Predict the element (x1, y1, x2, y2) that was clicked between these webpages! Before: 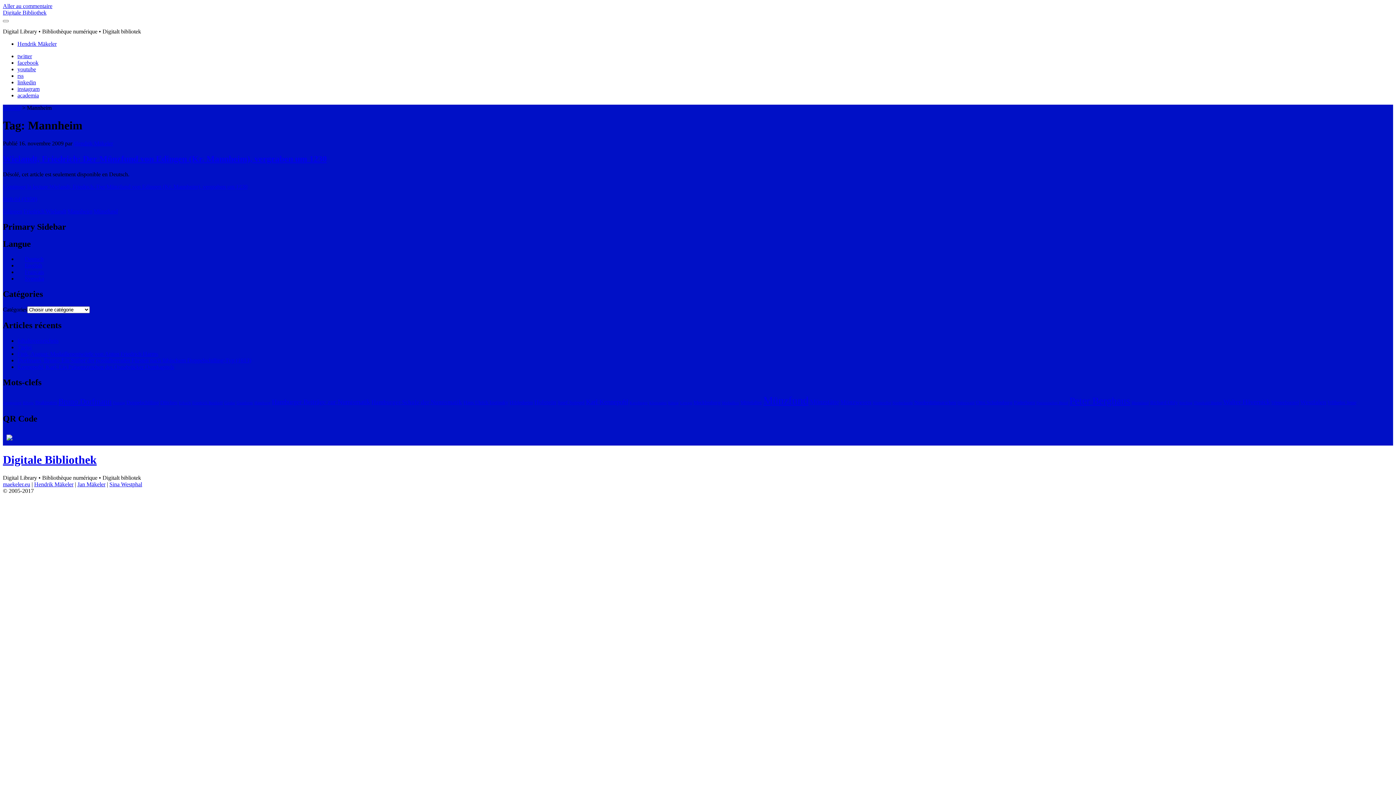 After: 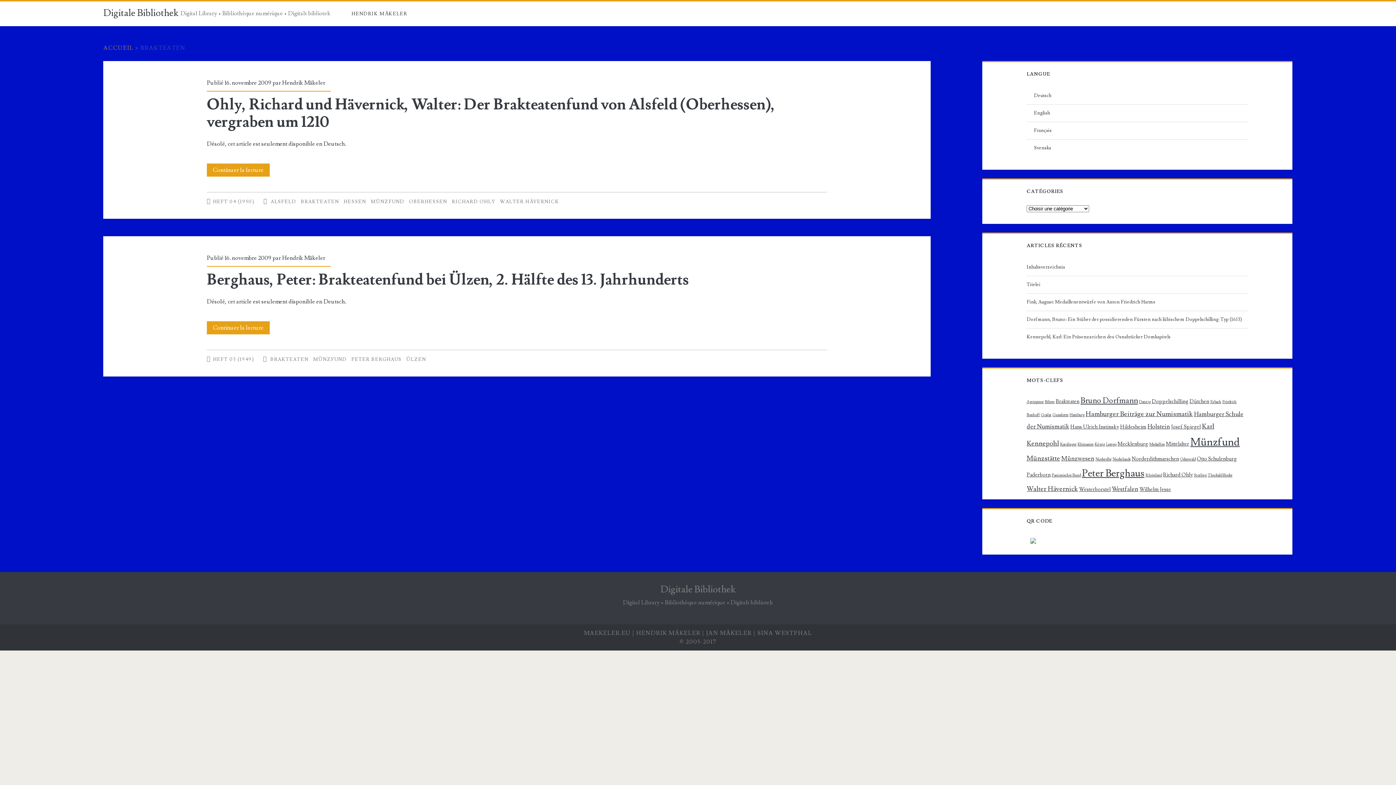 Action: label: Brakteaten bbox: (35, 399, 57, 405)